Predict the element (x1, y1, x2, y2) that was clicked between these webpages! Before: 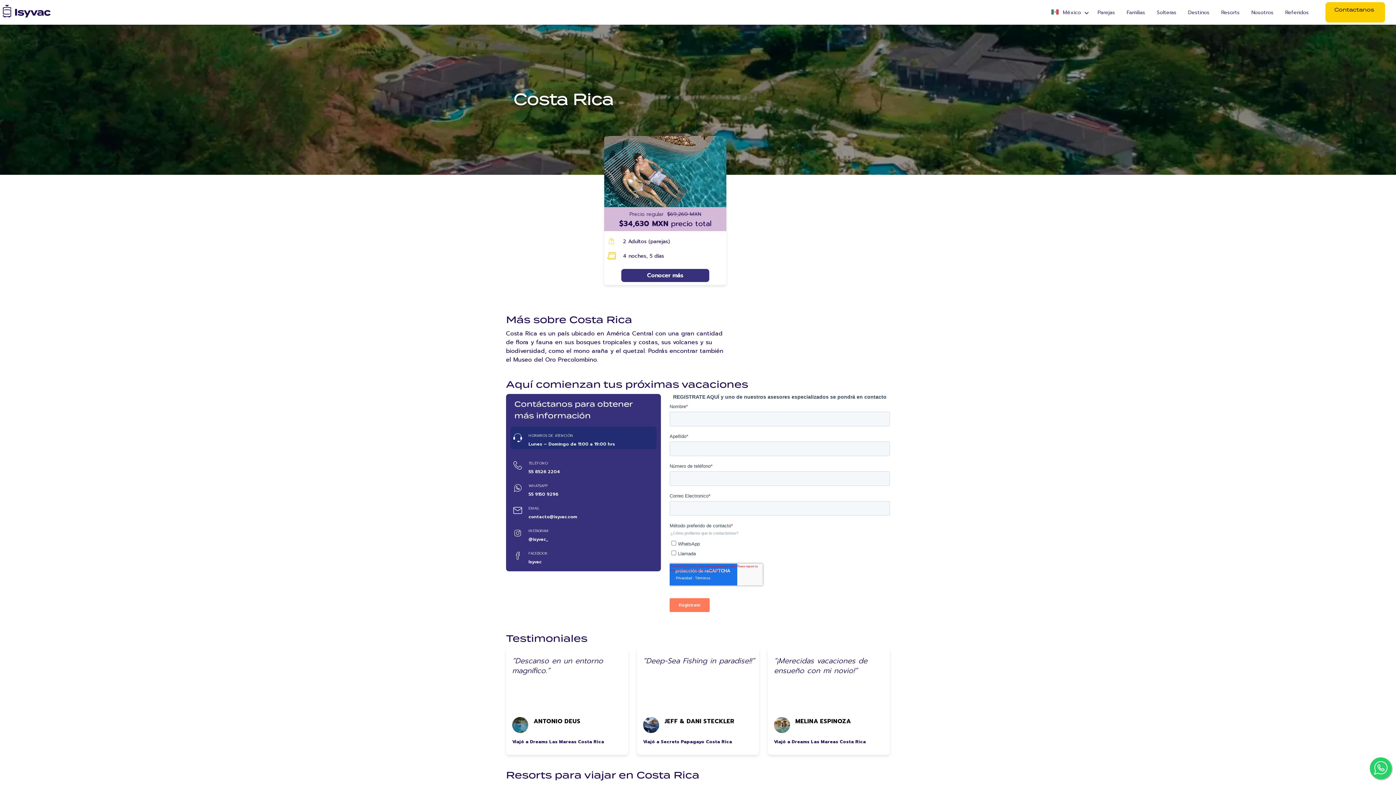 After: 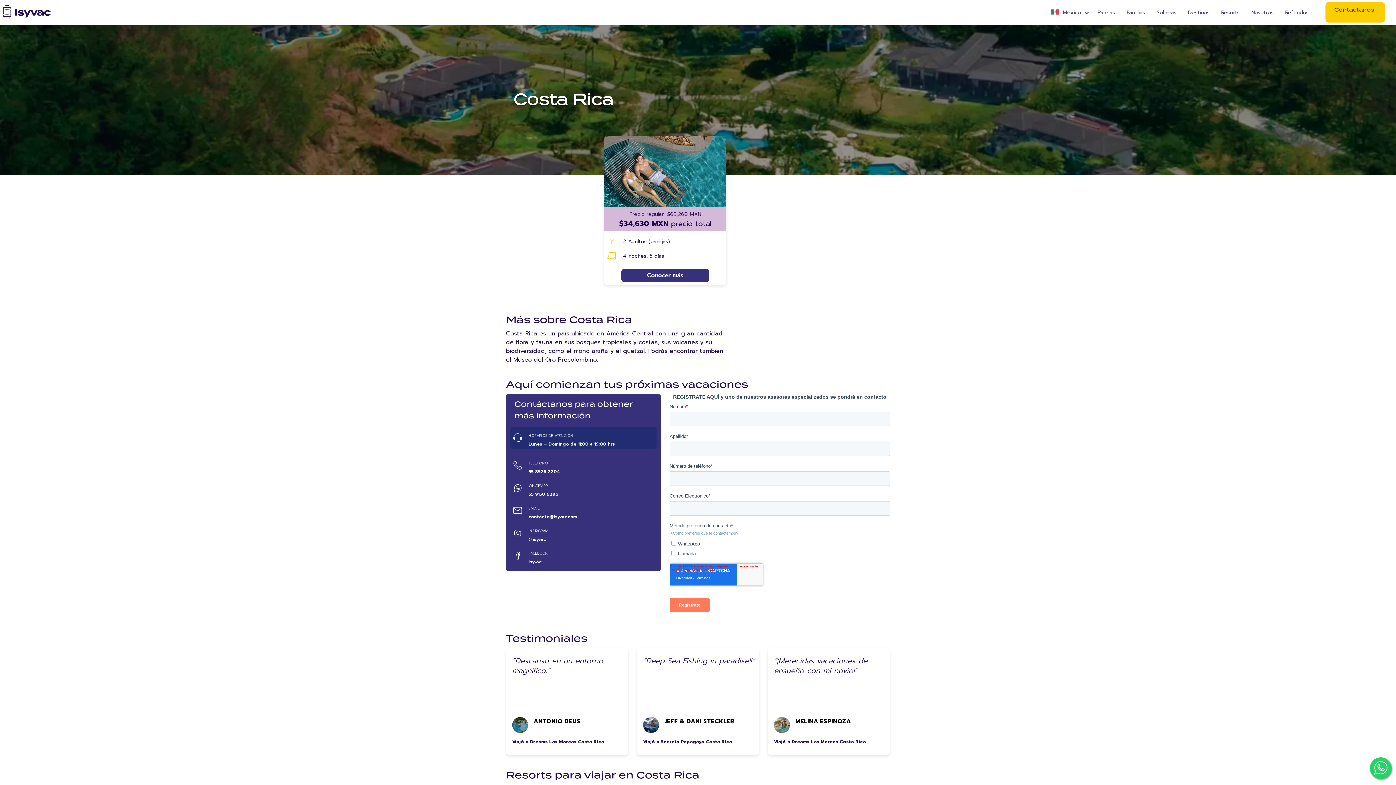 Action: bbox: (1370, 757, 1392, 779)